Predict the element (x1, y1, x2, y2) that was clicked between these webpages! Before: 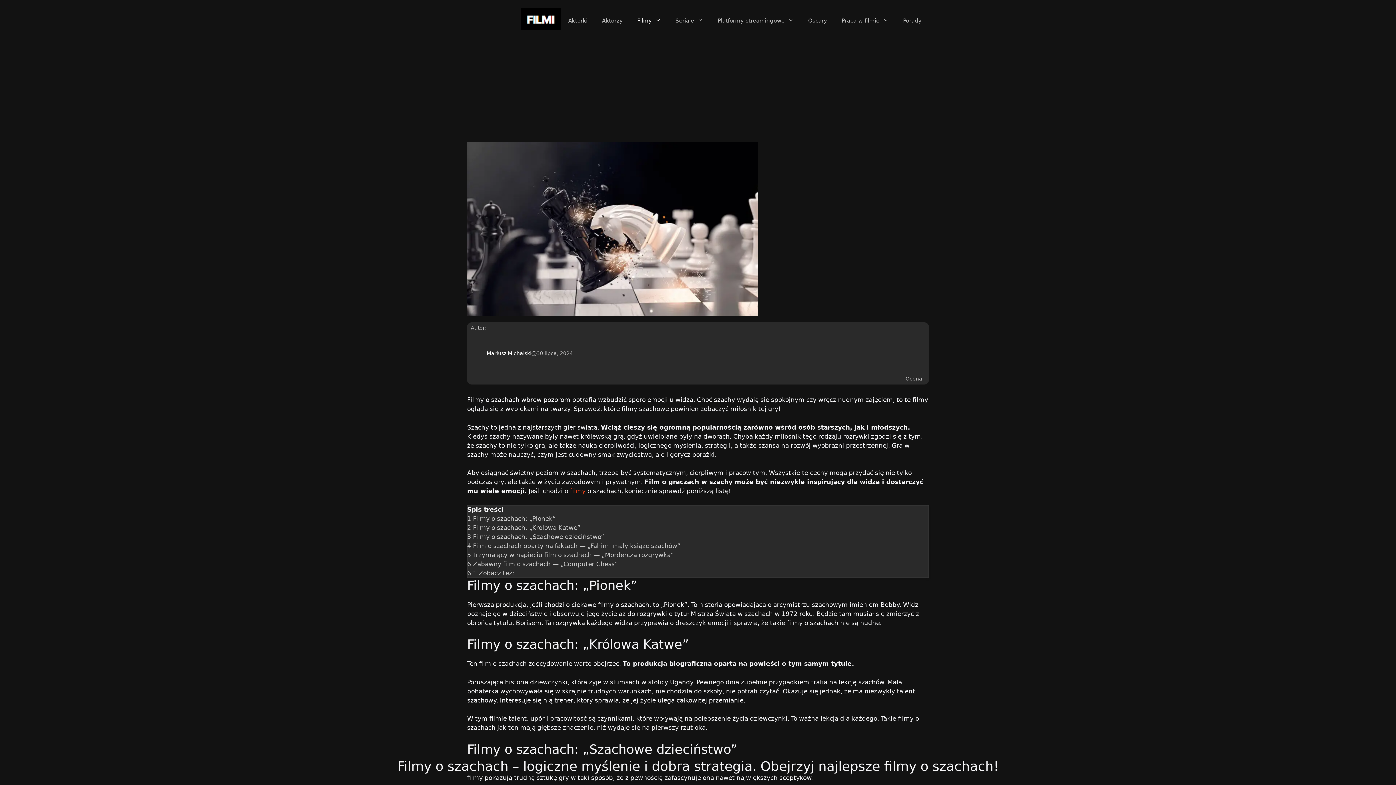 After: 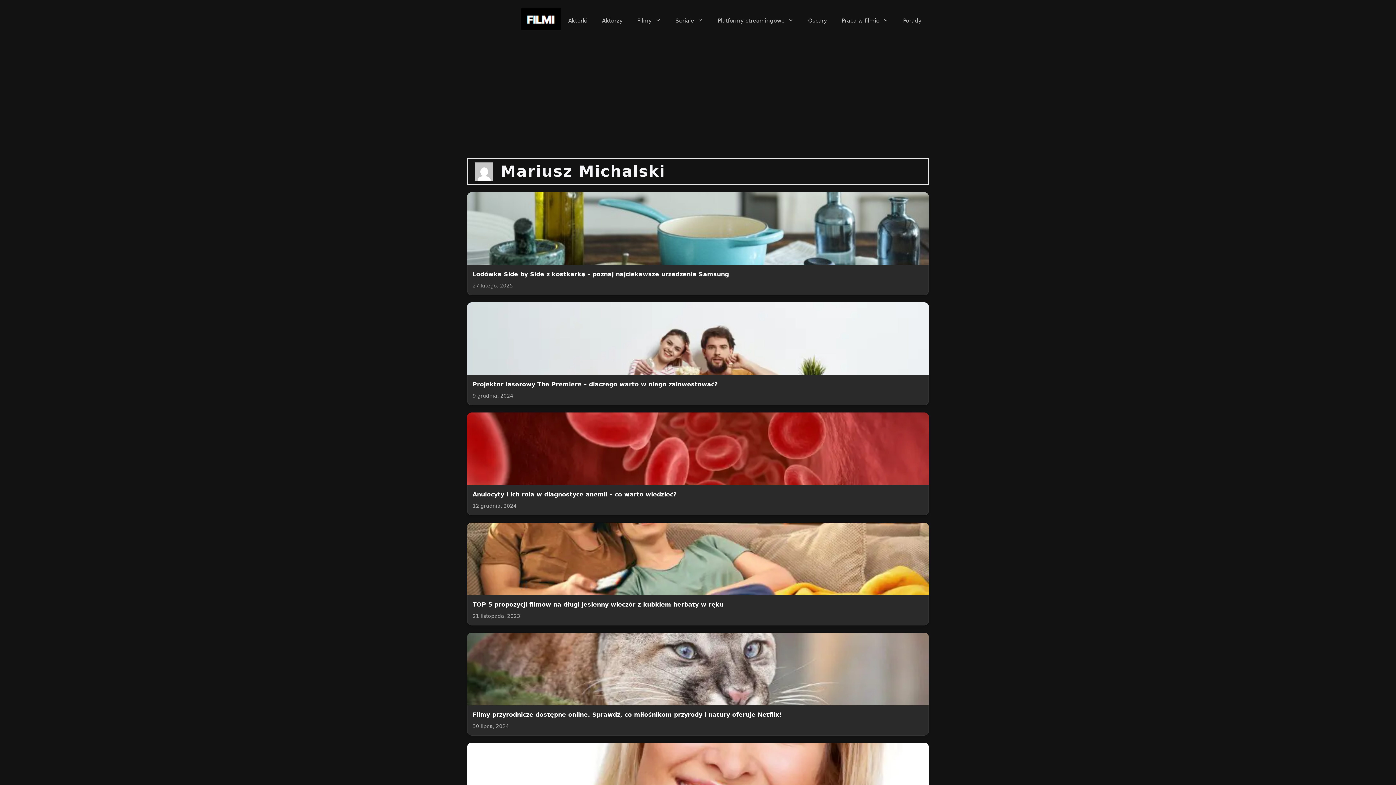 Action: bbox: (486, 349, 531, 357) label: Mariusz Michalski